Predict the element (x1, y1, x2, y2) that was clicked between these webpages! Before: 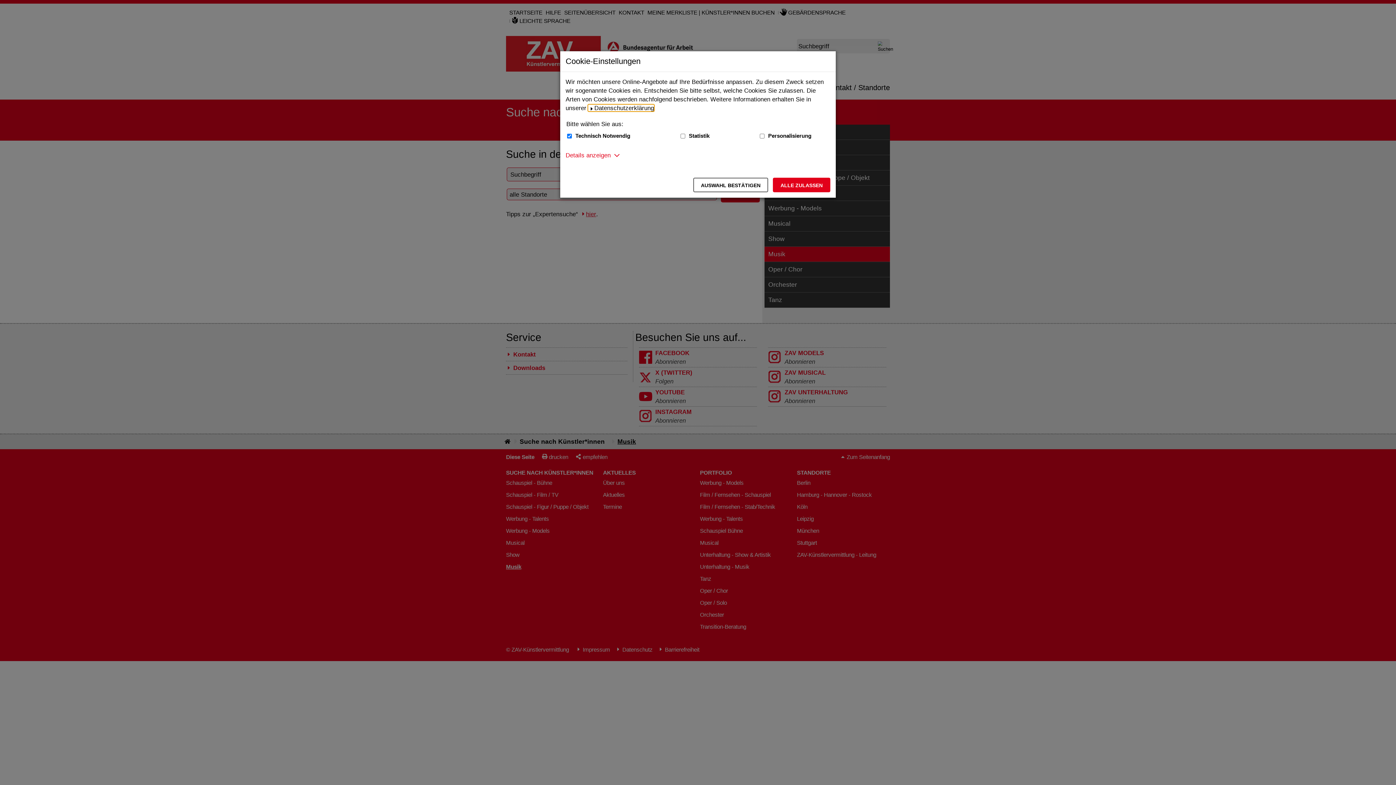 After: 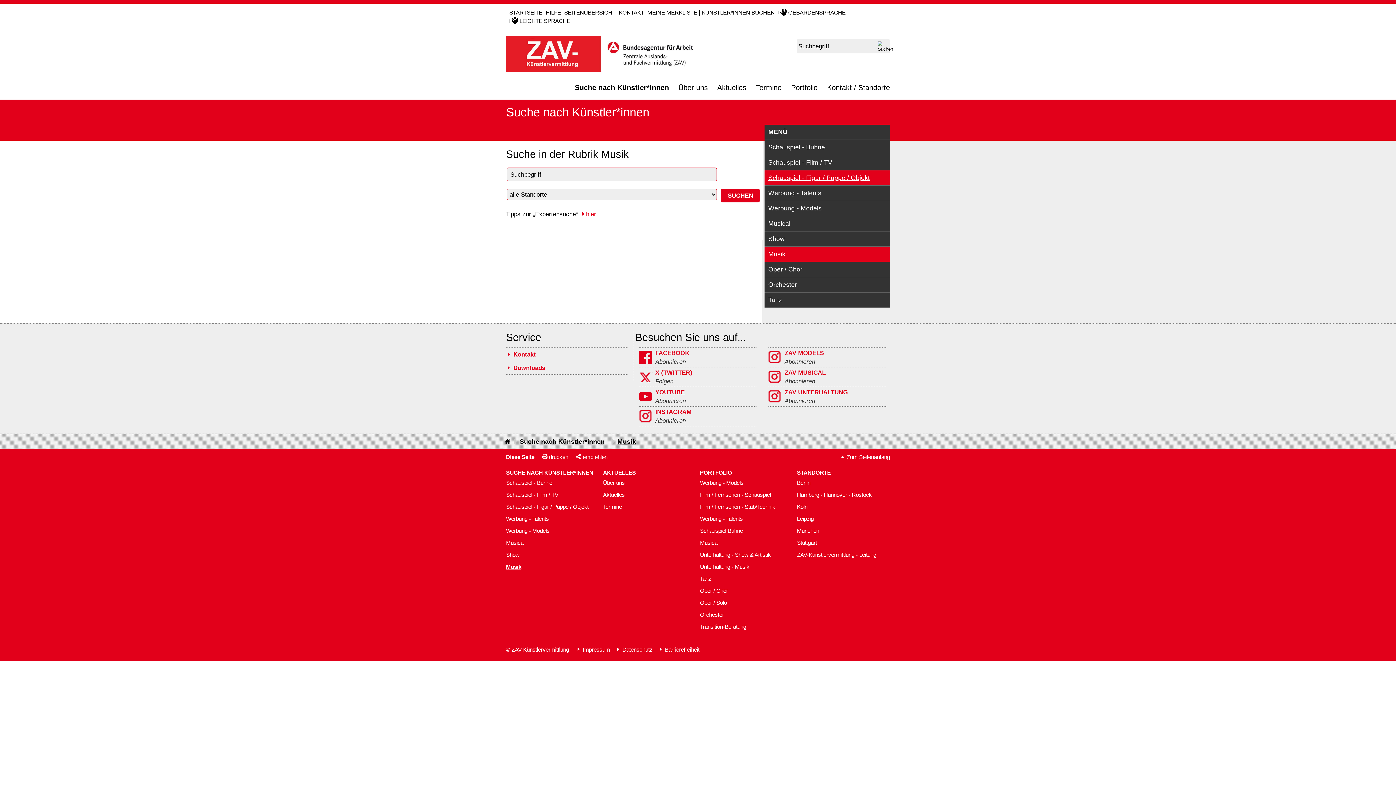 Action: label: Alle zulassen – Alle Cookies werden akzeptiert bbox: (773, 177, 830, 192)